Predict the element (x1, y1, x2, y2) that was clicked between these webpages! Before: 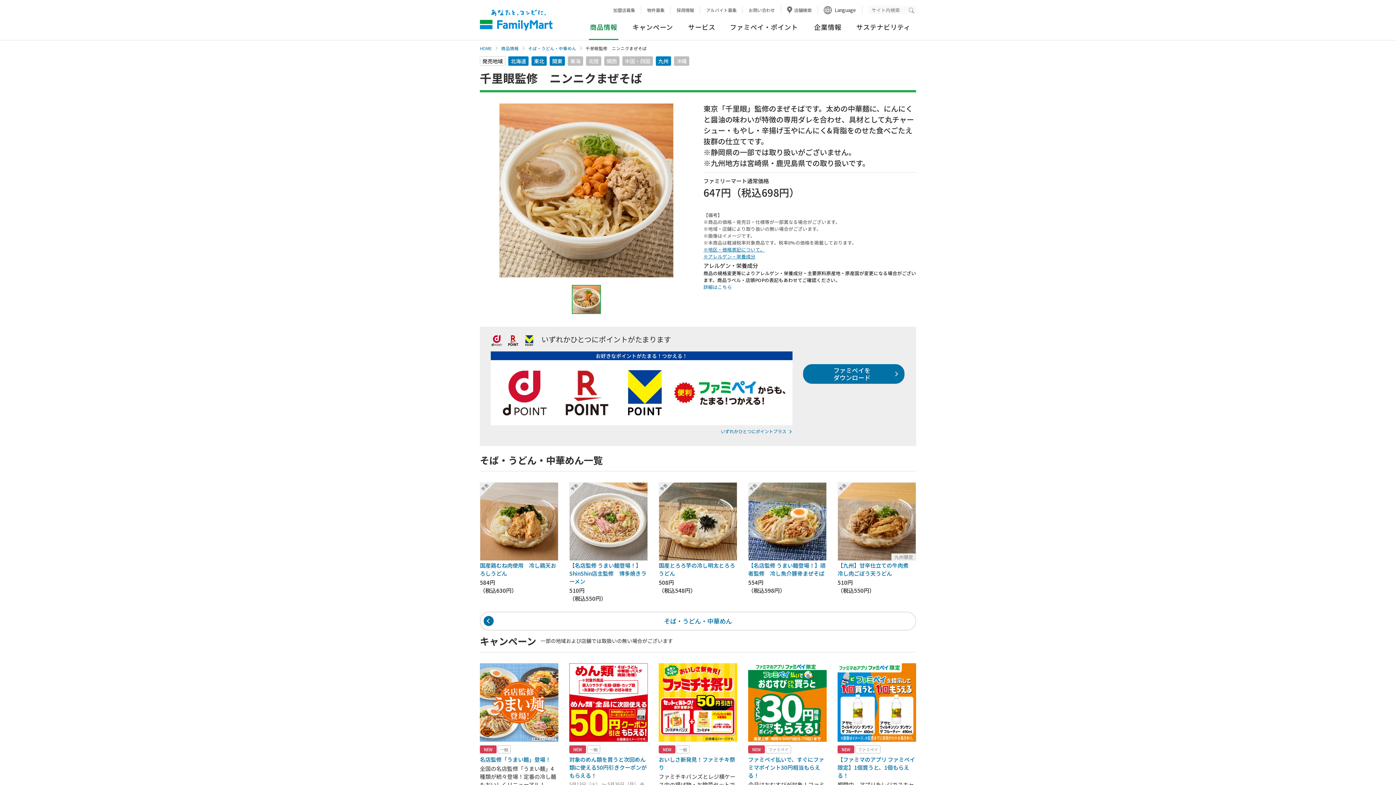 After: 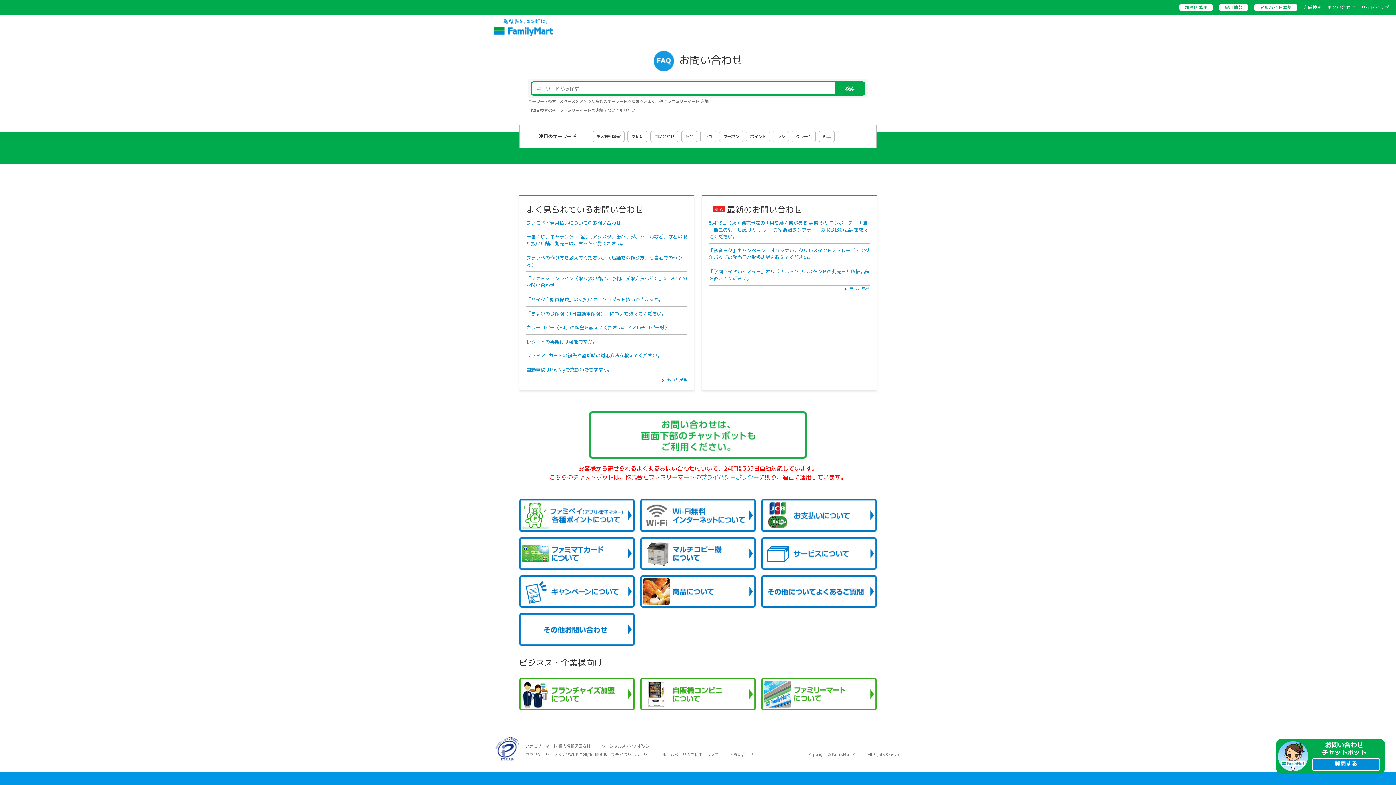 Action: bbox: (748, 6, 775, 13) label: お問い合わせ